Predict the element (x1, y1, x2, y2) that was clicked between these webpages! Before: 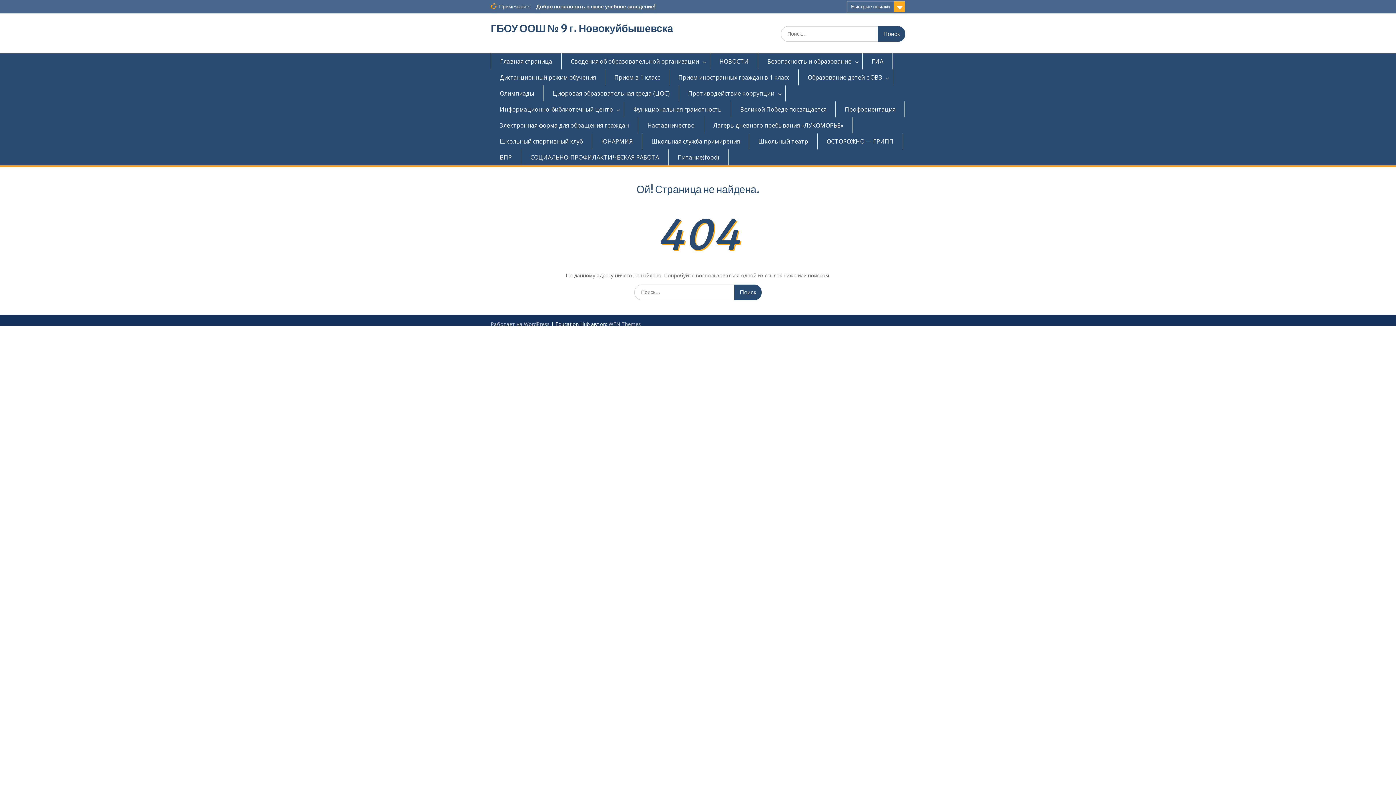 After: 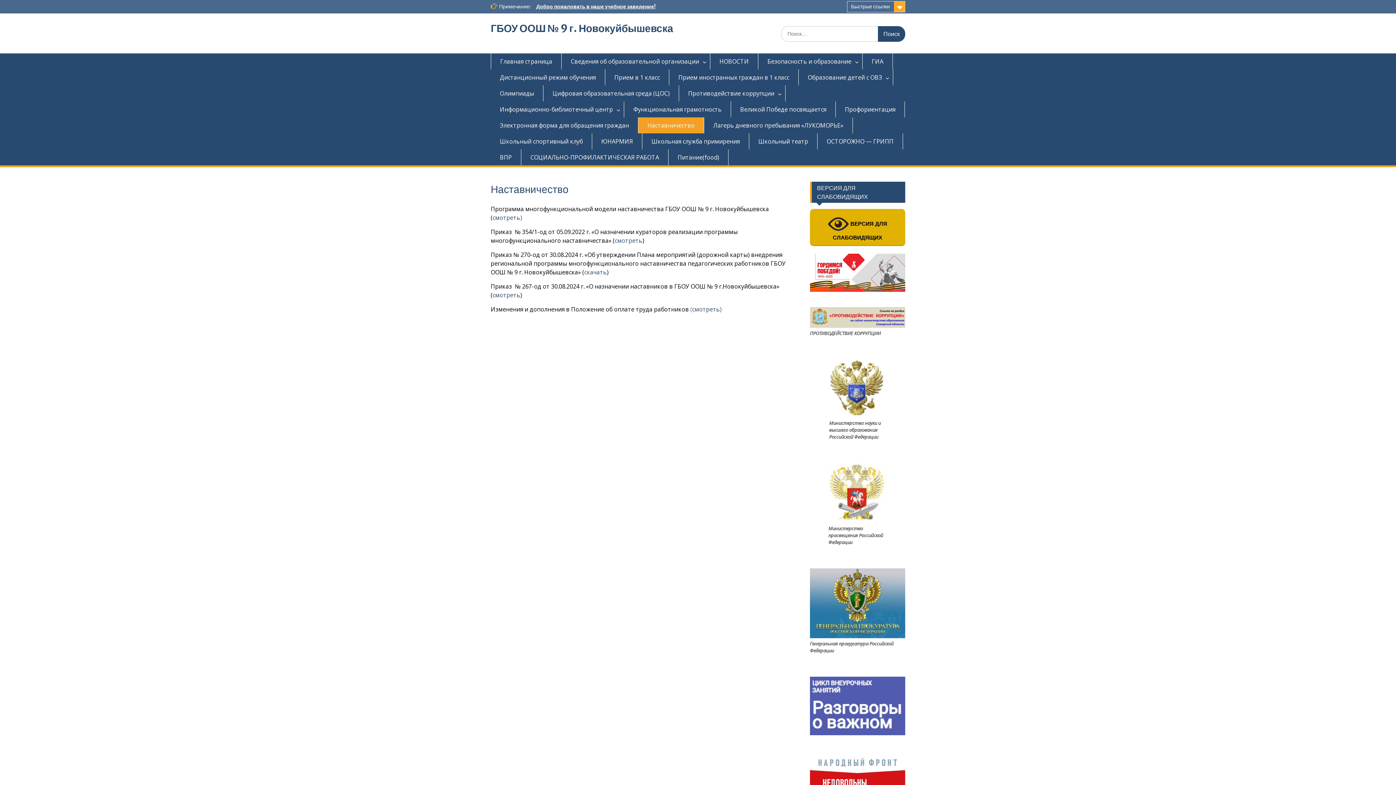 Action: label: Наставничество bbox: (638, 117, 704, 133)